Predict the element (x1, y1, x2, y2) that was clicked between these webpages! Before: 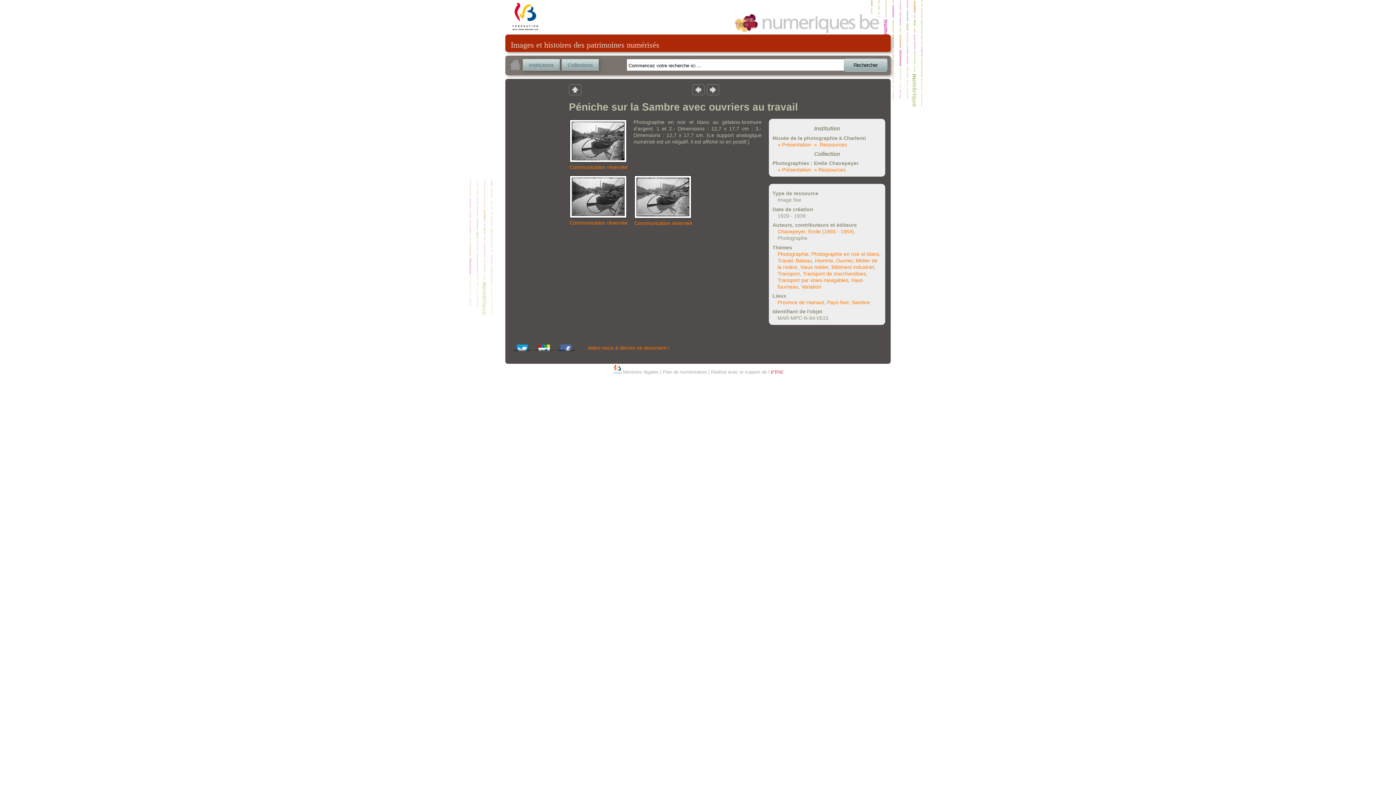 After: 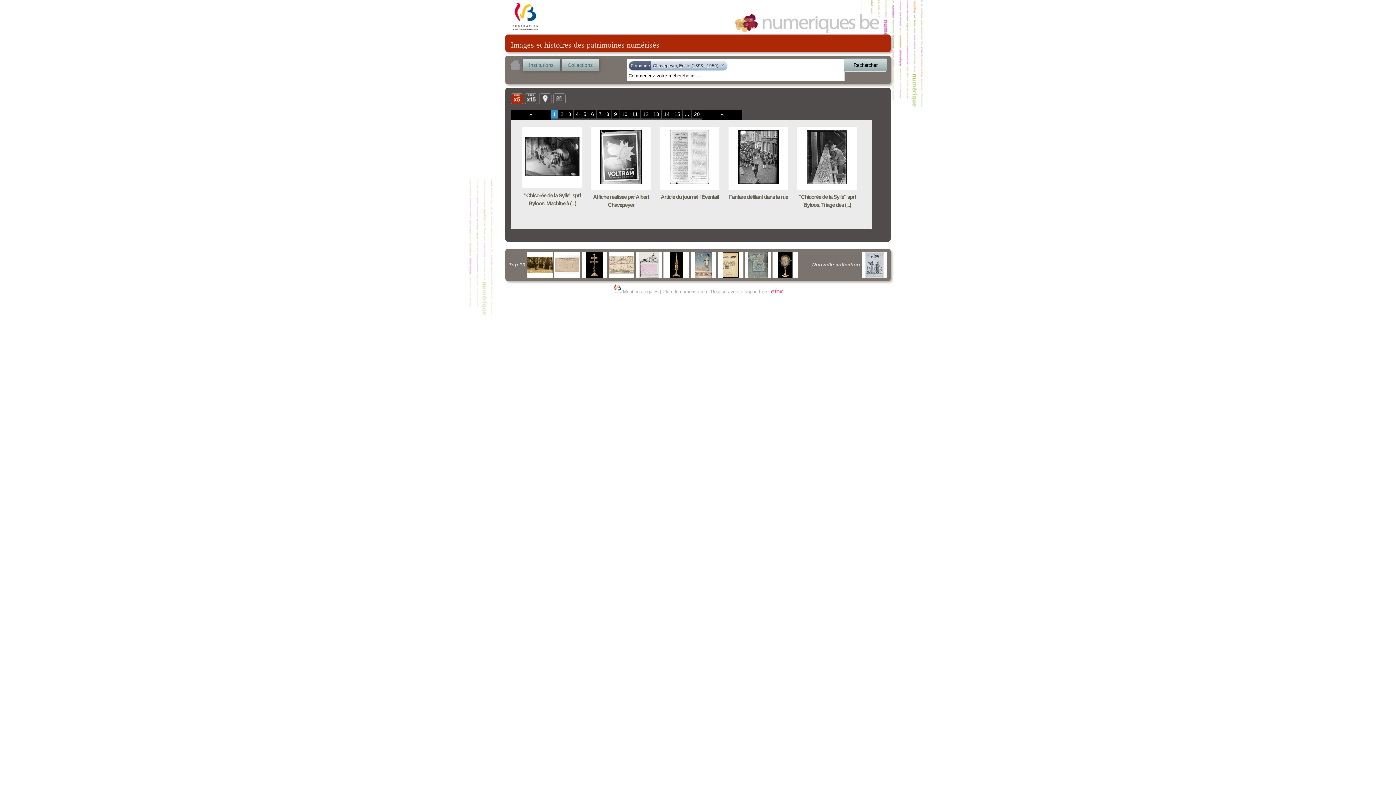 Action: label: Chavepeyer, Émile (1893 - 1959) bbox: (777, 228, 854, 234)